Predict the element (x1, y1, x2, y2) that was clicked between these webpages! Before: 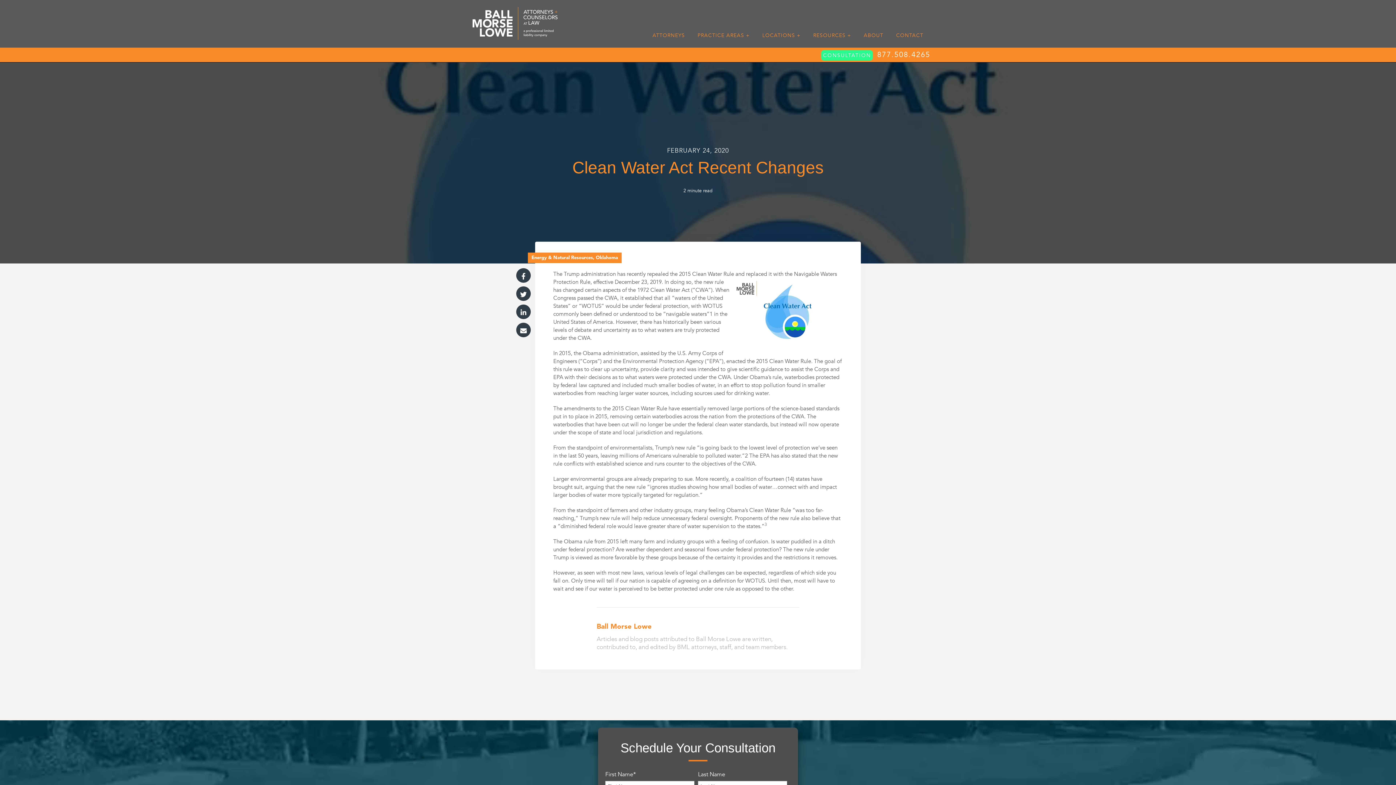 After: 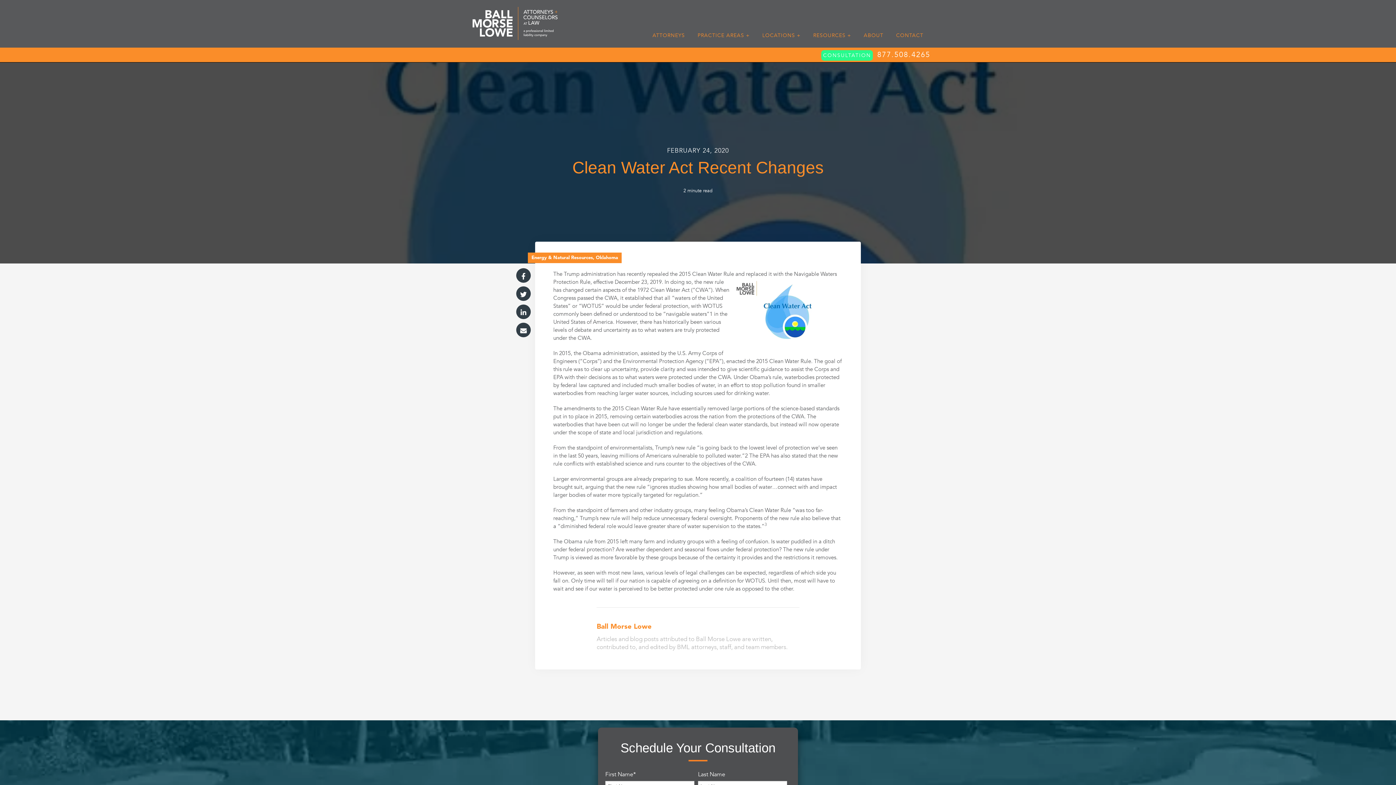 Action: label: 877.508.4265 bbox: (877, 49, 930, 59)